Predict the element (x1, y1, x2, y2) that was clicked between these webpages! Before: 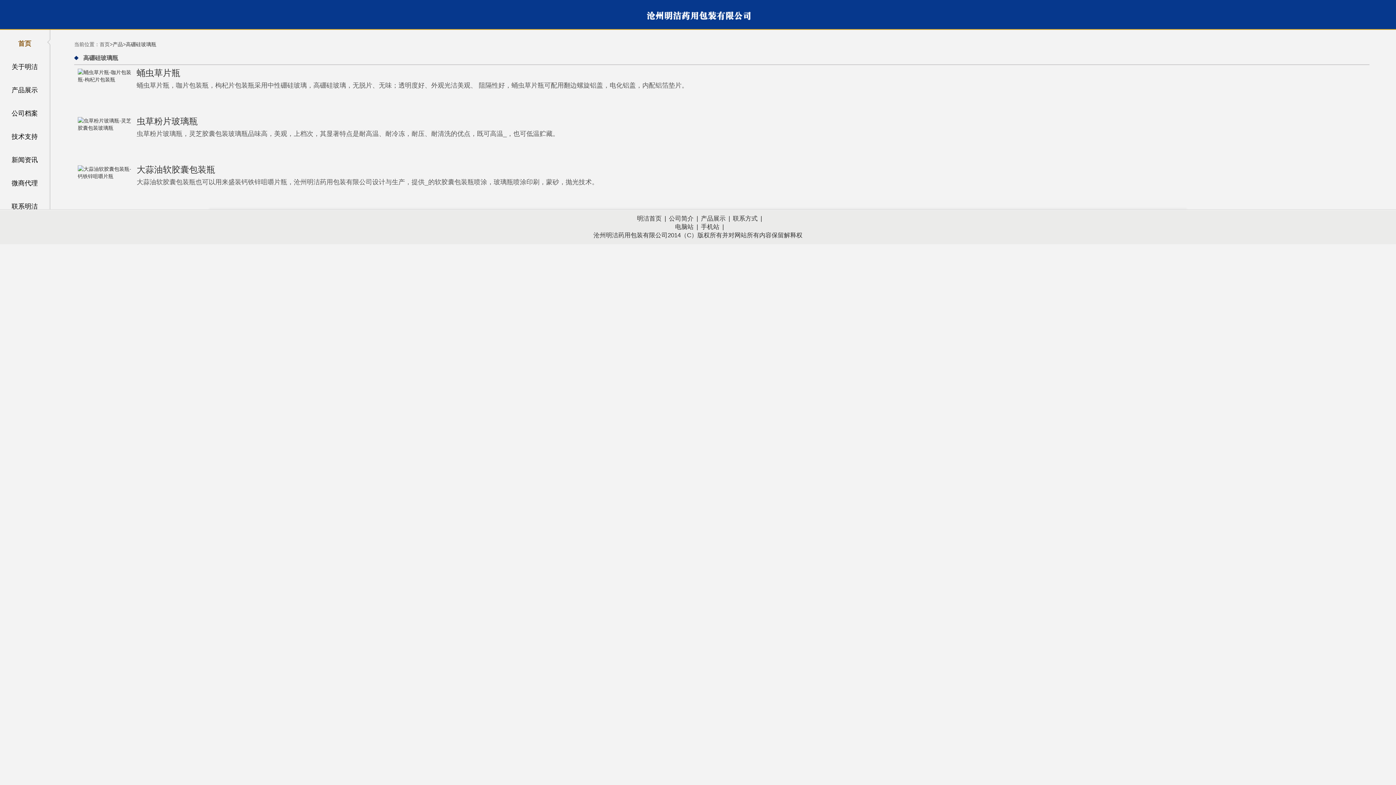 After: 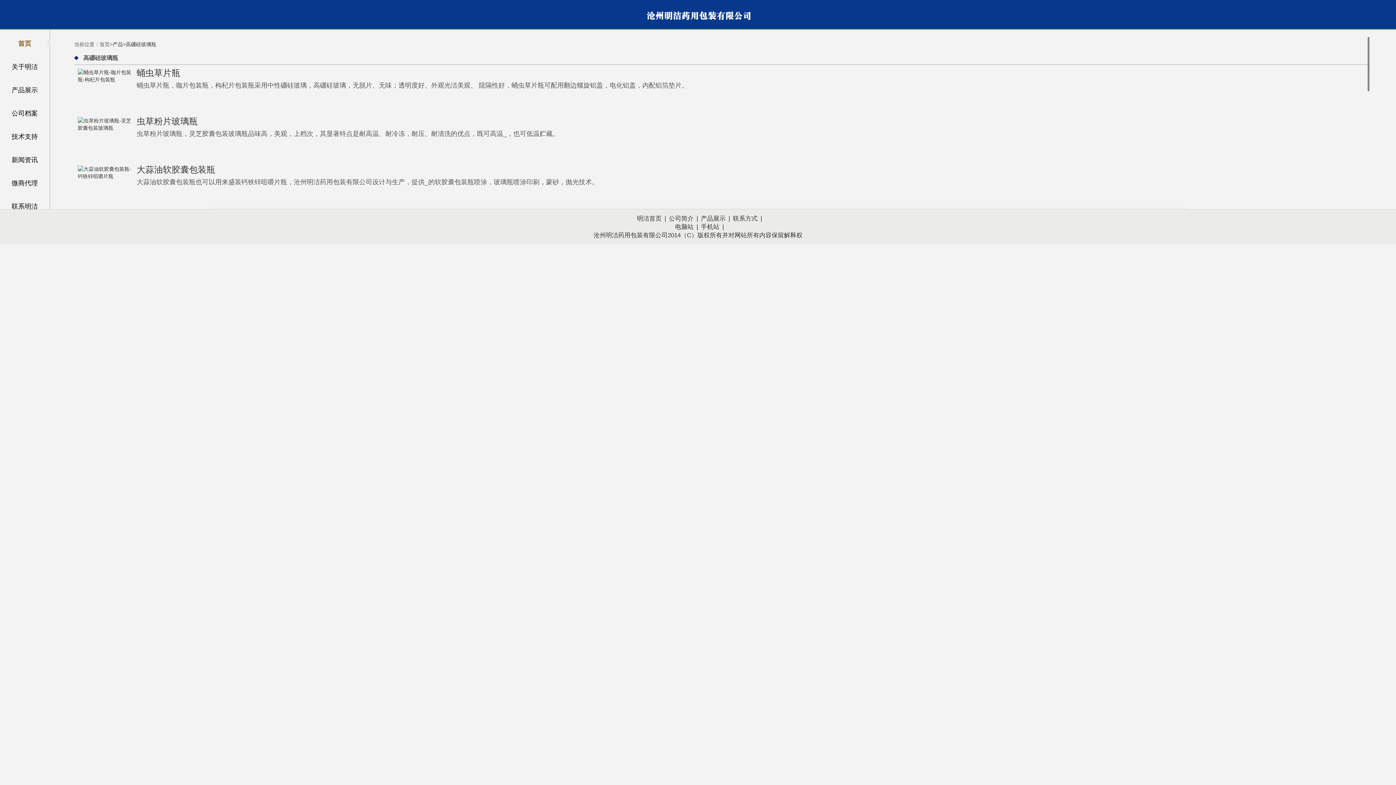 Action: label: 蛹虫草片瓶 bbox: (136, 68, 180, 77)